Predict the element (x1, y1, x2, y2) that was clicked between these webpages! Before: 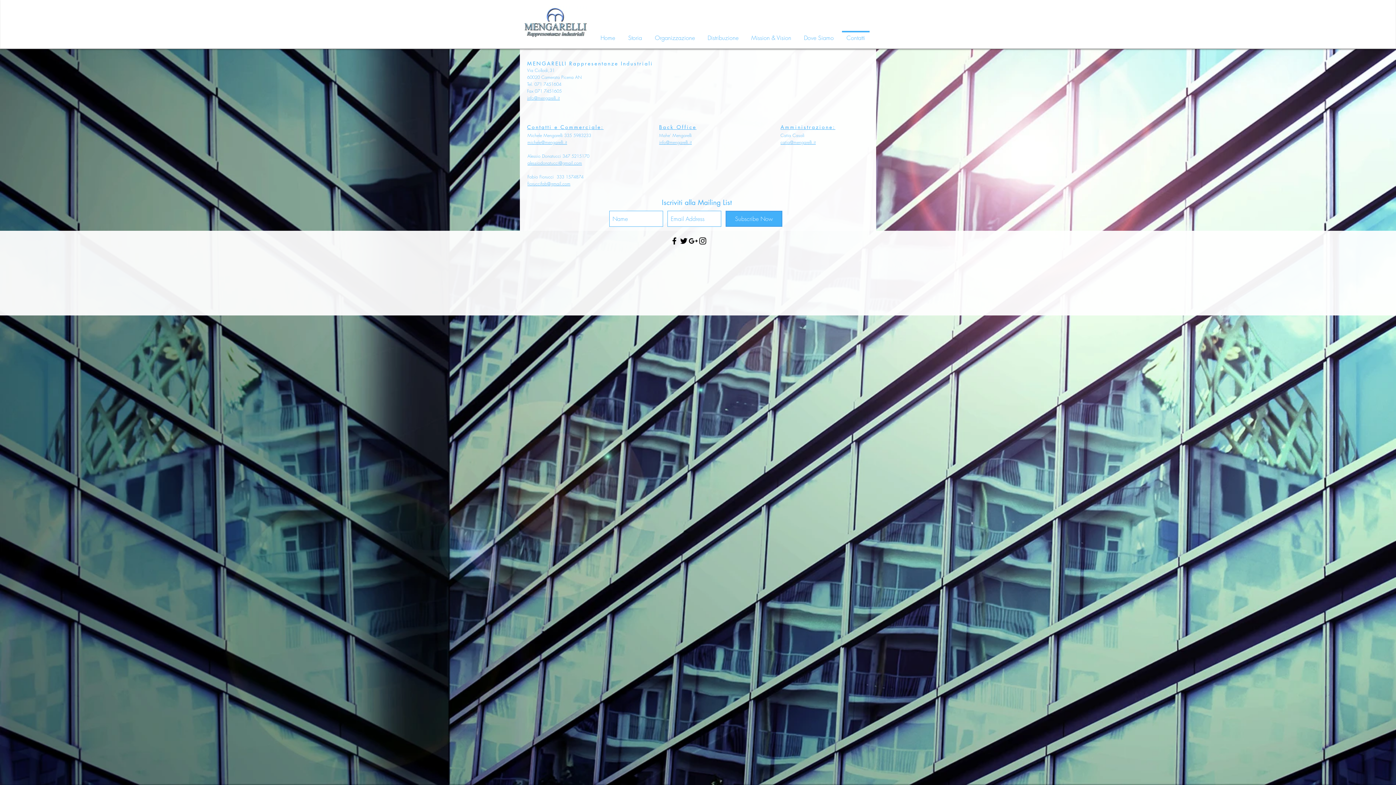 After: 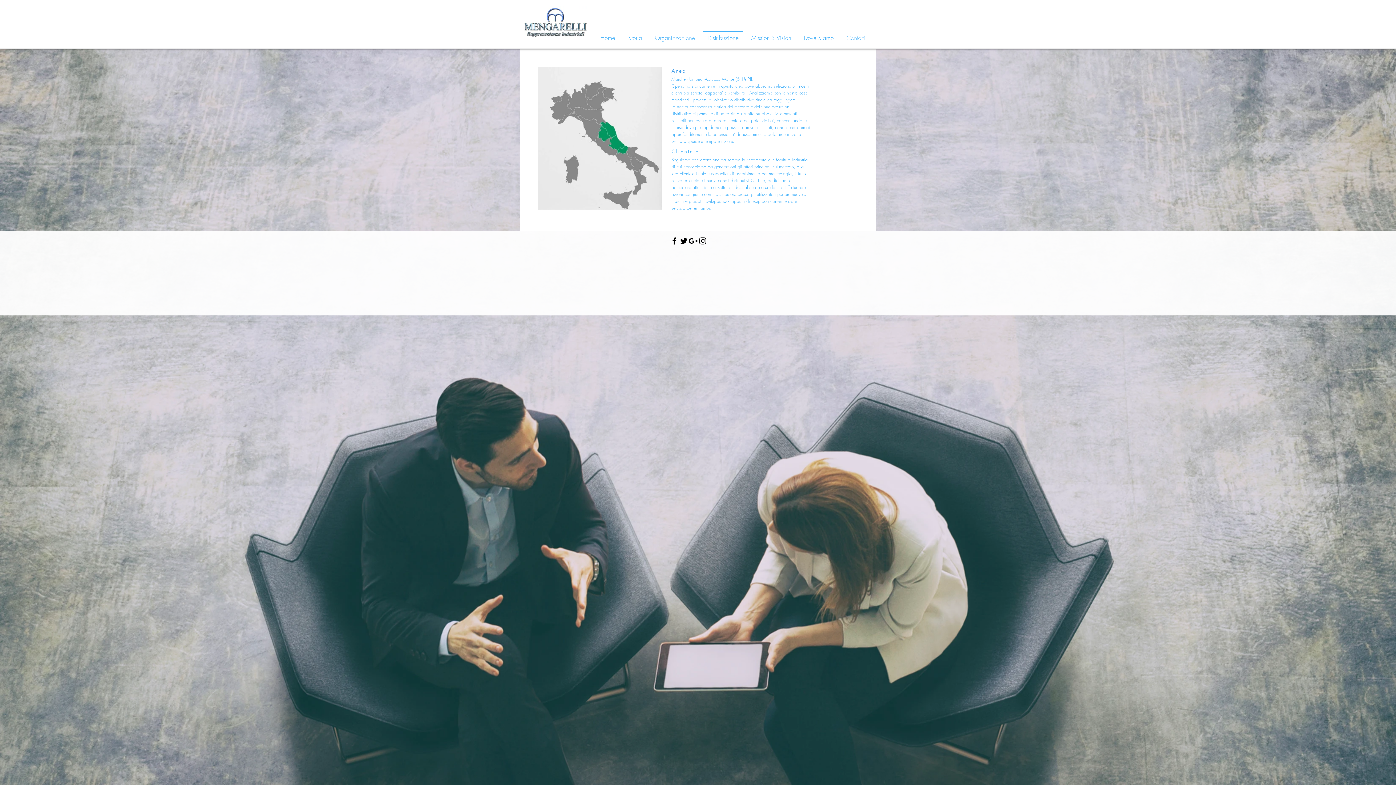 Action: label: Distribuzione bbox: (701, 30, 745, 38)